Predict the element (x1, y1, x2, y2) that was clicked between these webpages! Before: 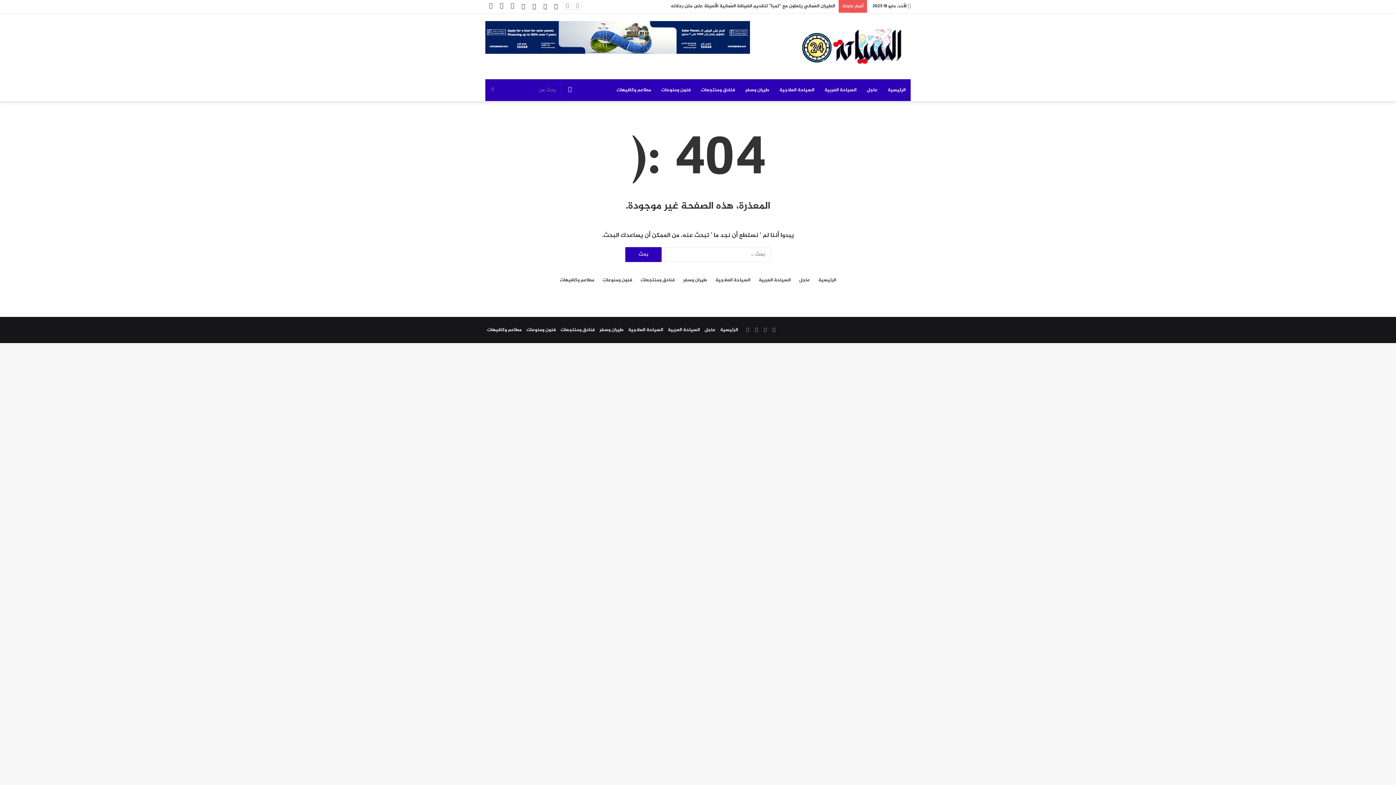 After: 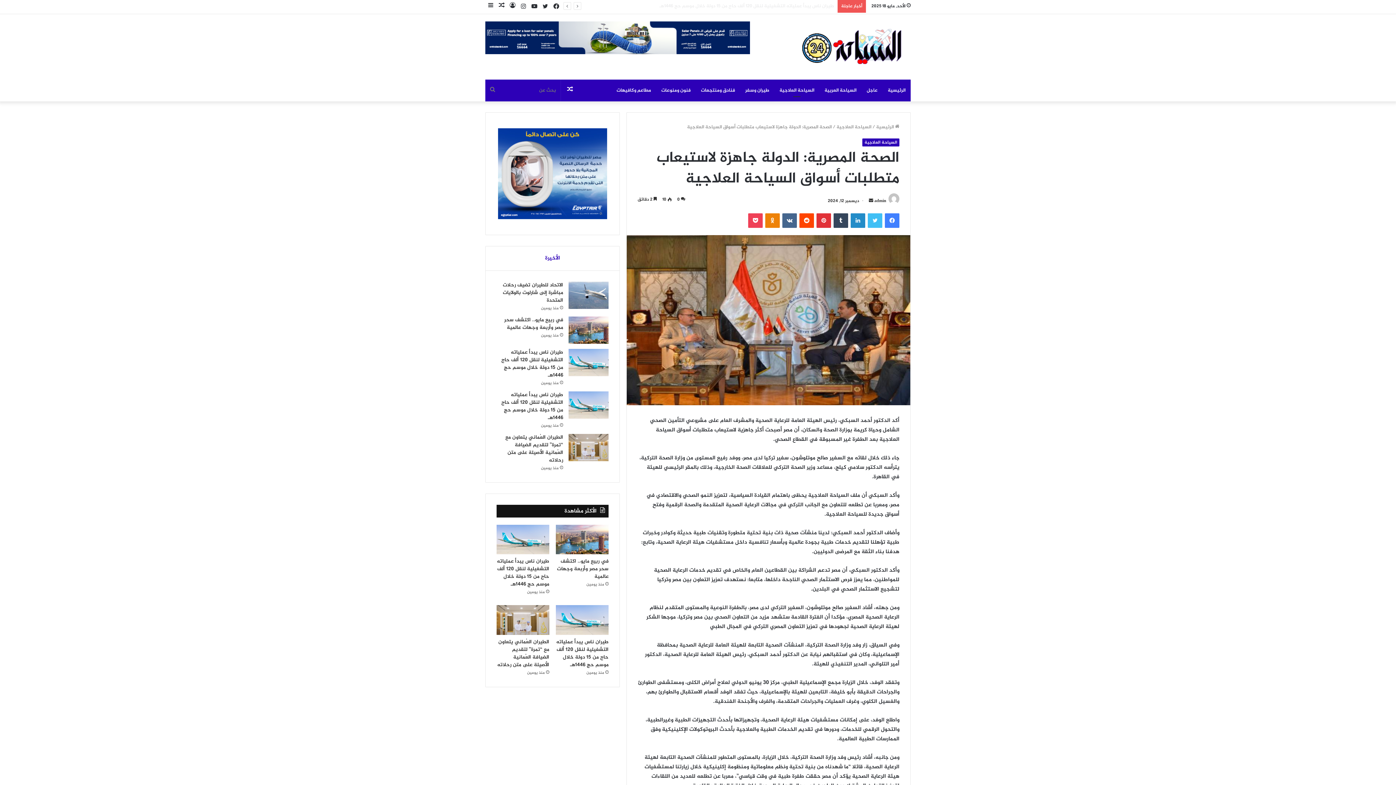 Action: bbox: (496, 0, 507, 12) label: مقال عشوائي